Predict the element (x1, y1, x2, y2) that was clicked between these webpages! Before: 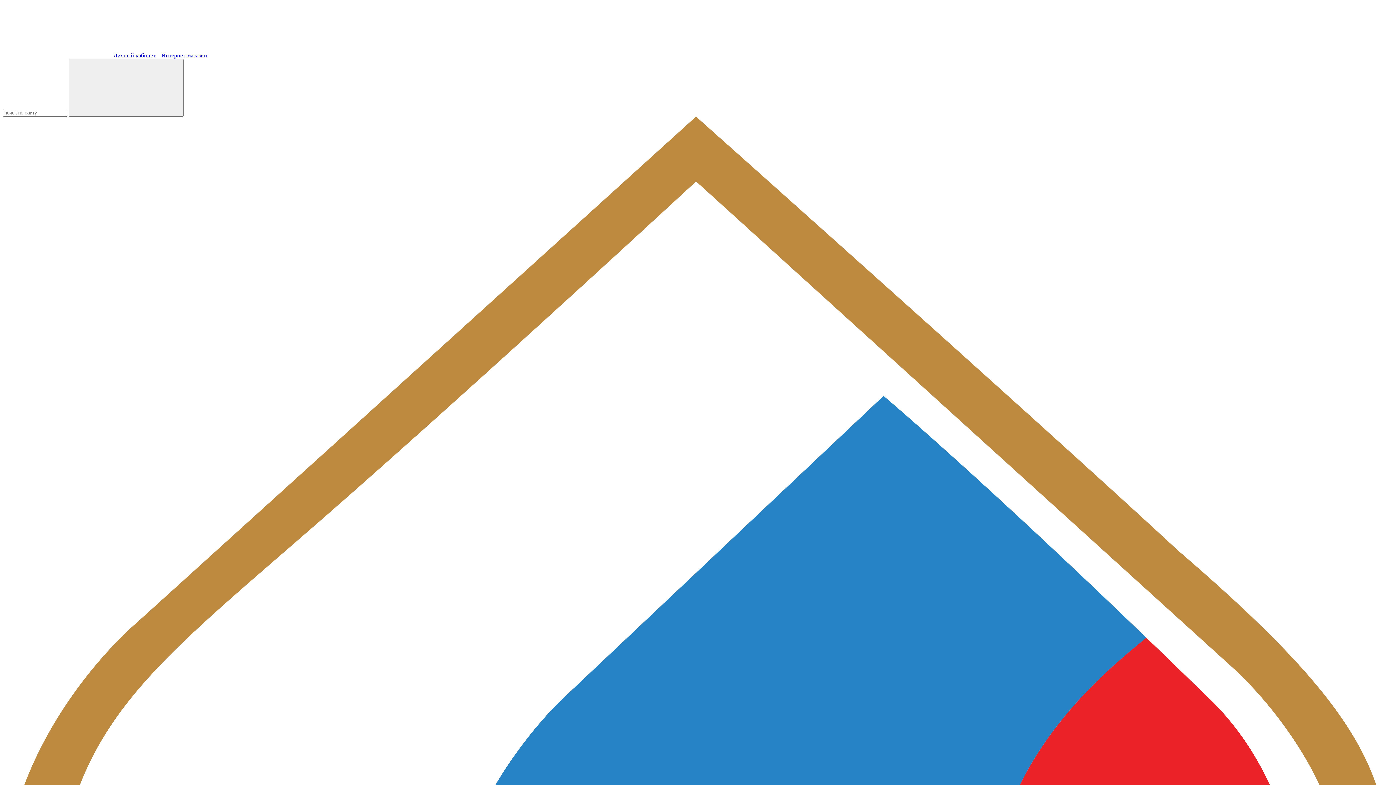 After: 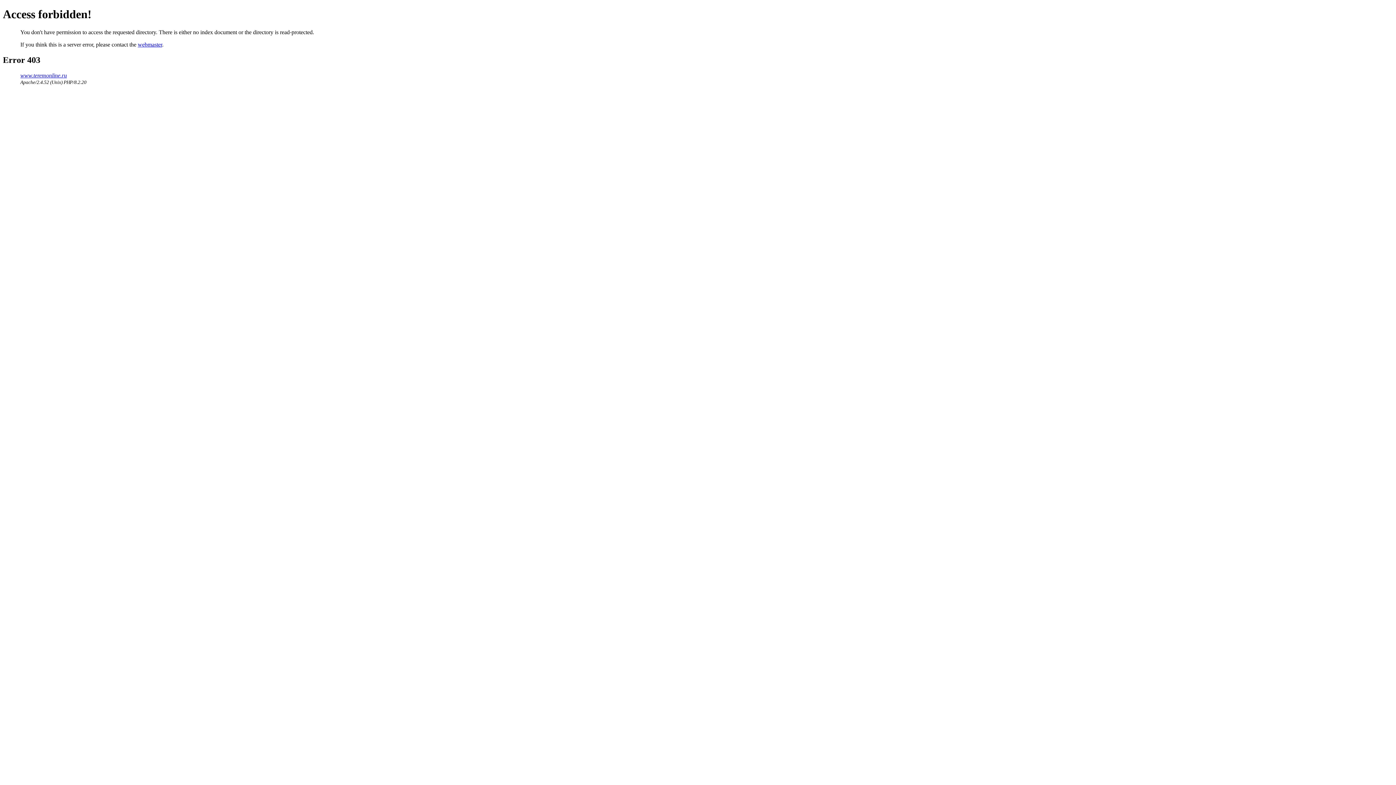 Action: label: Интернет-магазин  bbox: (161, 52, 208, 58)